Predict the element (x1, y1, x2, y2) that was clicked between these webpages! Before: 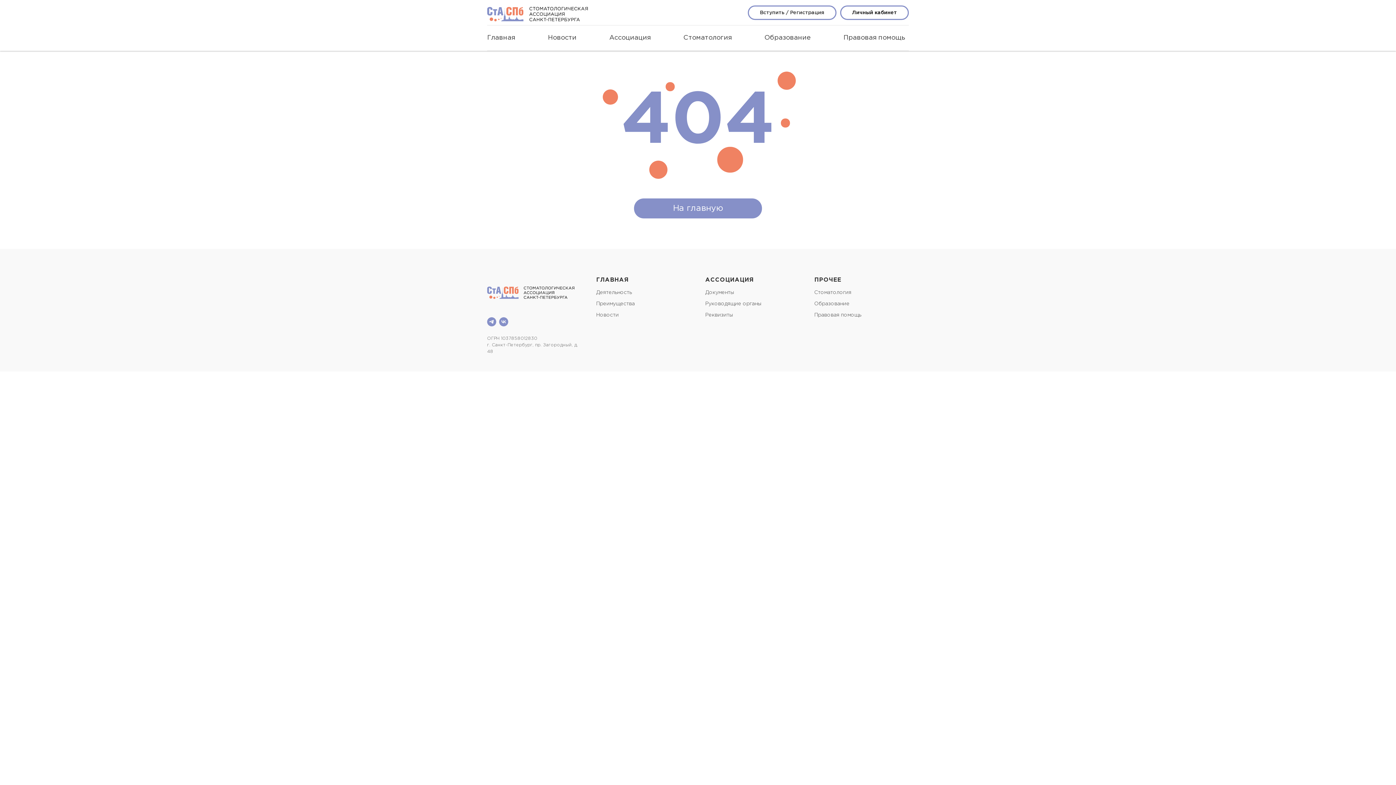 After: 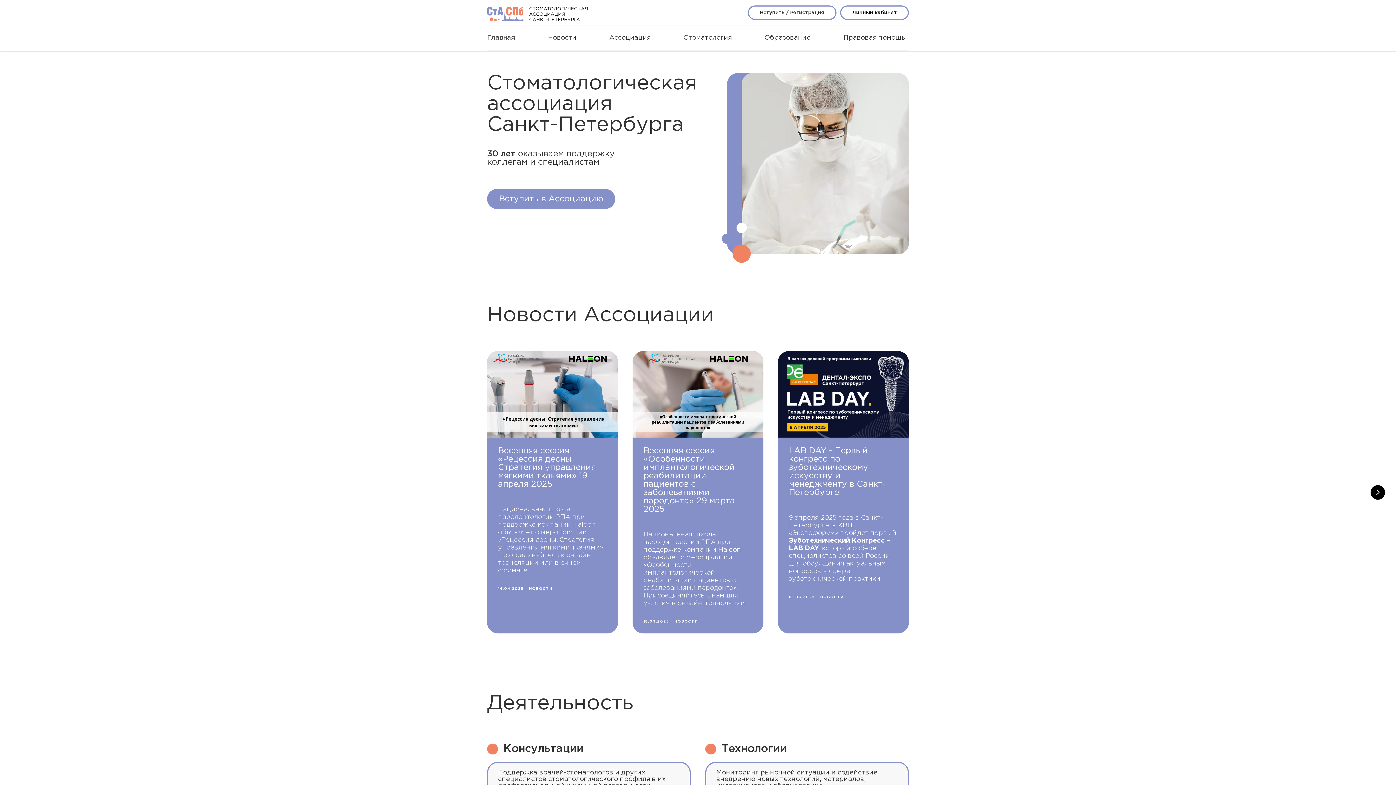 Action: label: ГЛАВНАЯ bbox: (596, 277, 629, 282)